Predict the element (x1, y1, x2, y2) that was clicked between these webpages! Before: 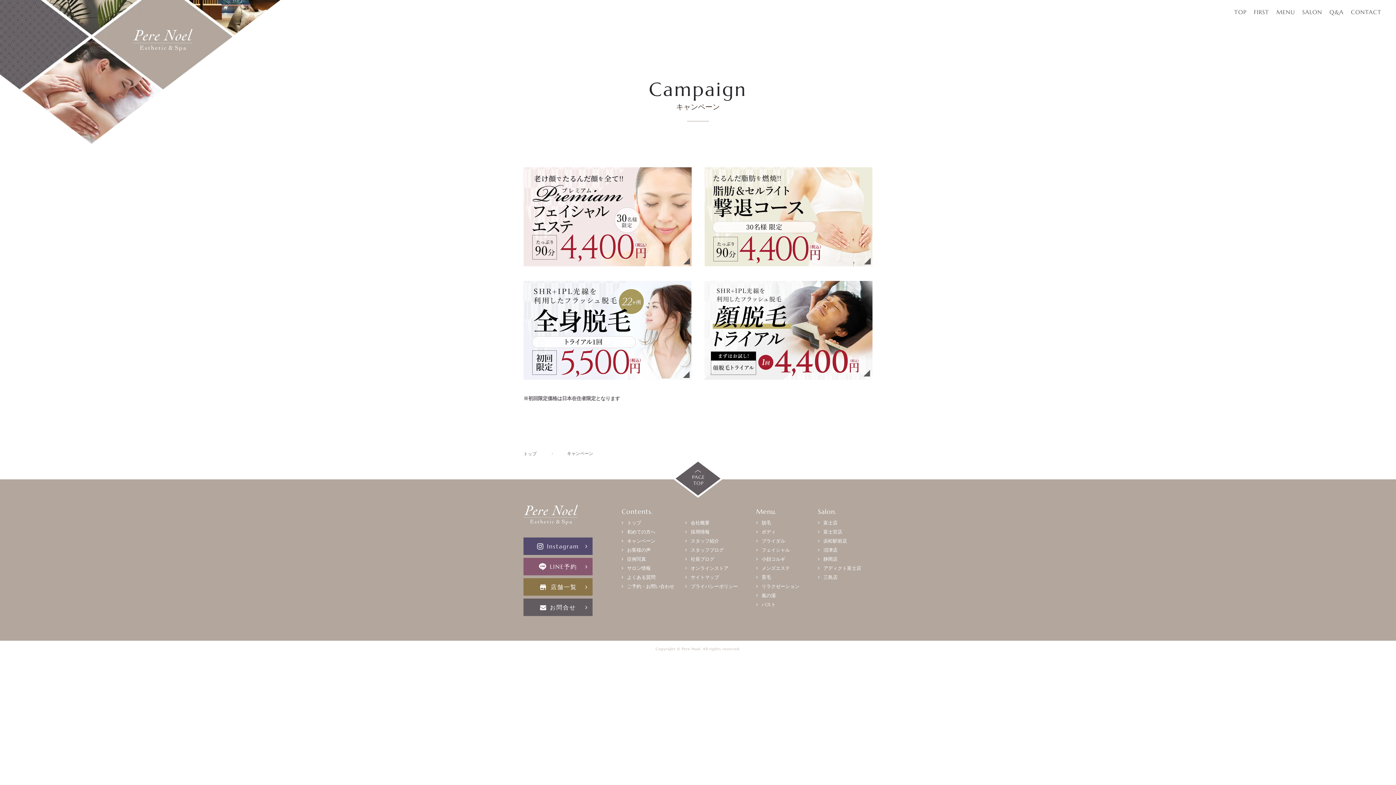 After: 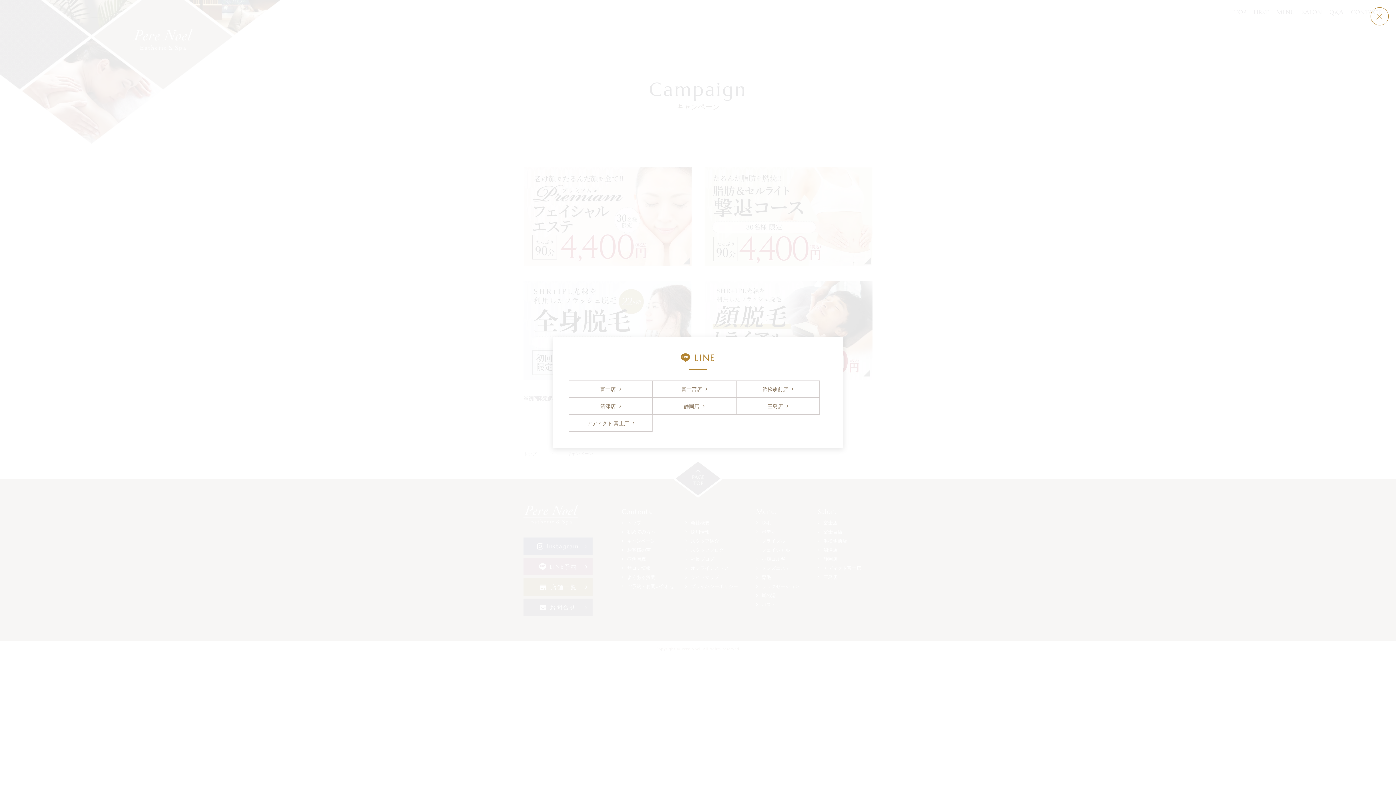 Action: label: LINE予約 bbox: (523, 558, 592, 575)